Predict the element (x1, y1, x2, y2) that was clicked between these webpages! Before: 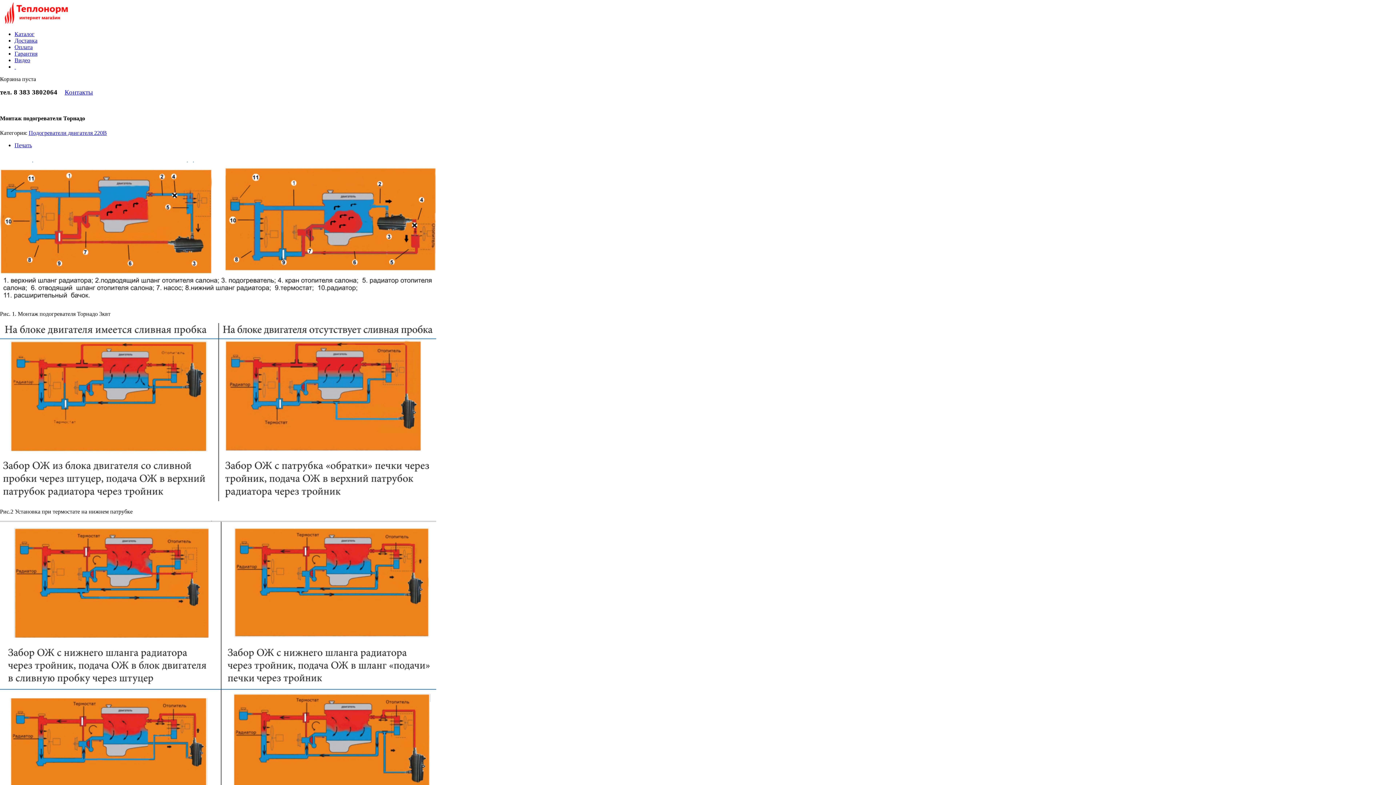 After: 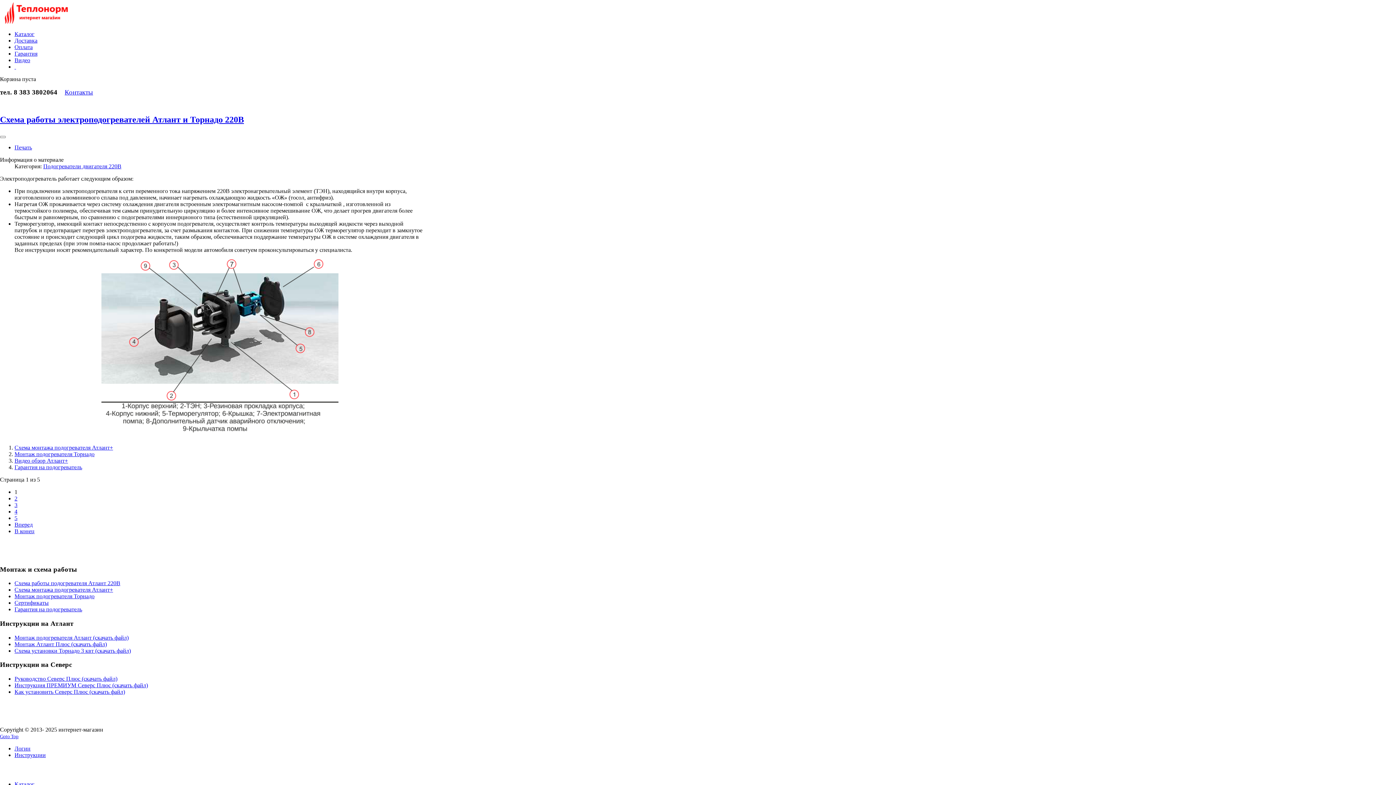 Action: bbox: (28, 129, 106, 135) label: Подогреватели двигателя 220В